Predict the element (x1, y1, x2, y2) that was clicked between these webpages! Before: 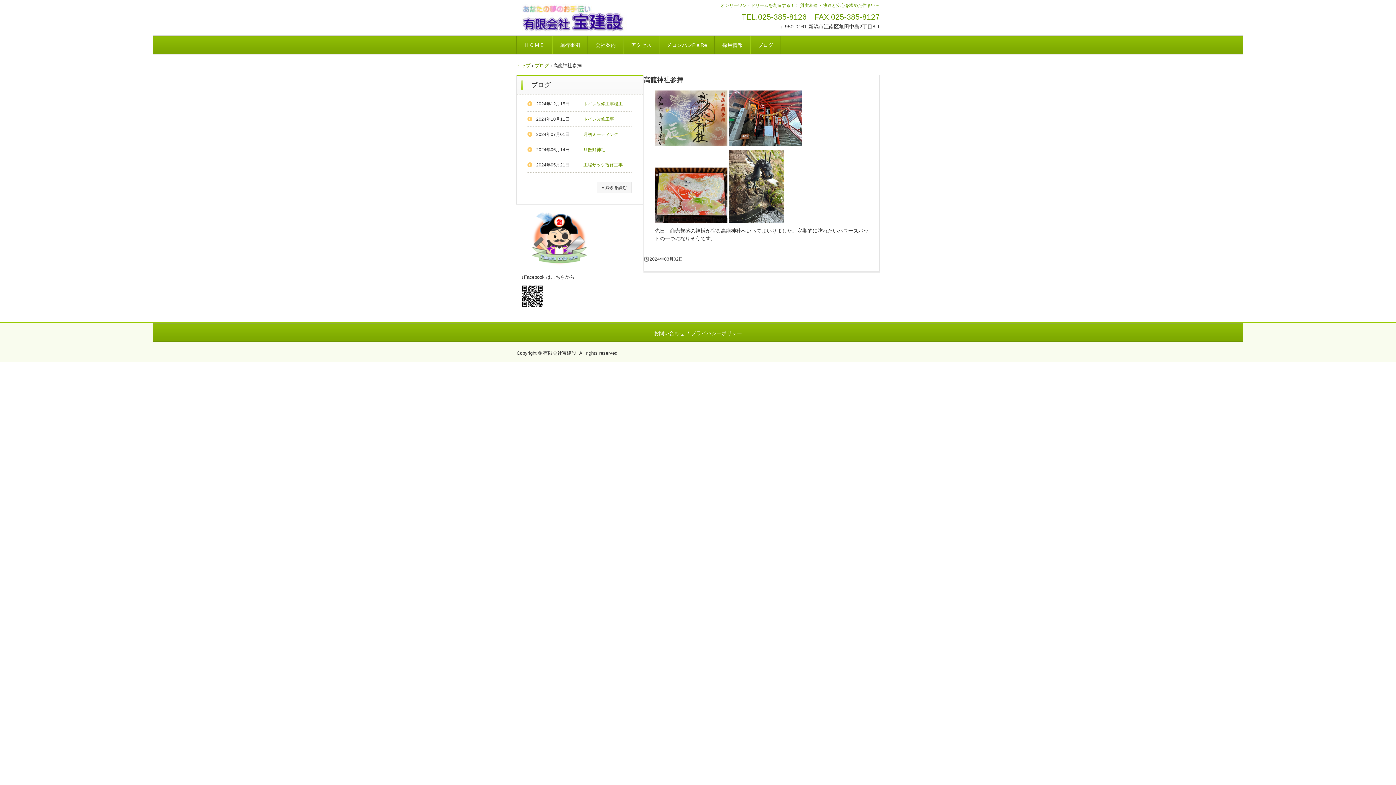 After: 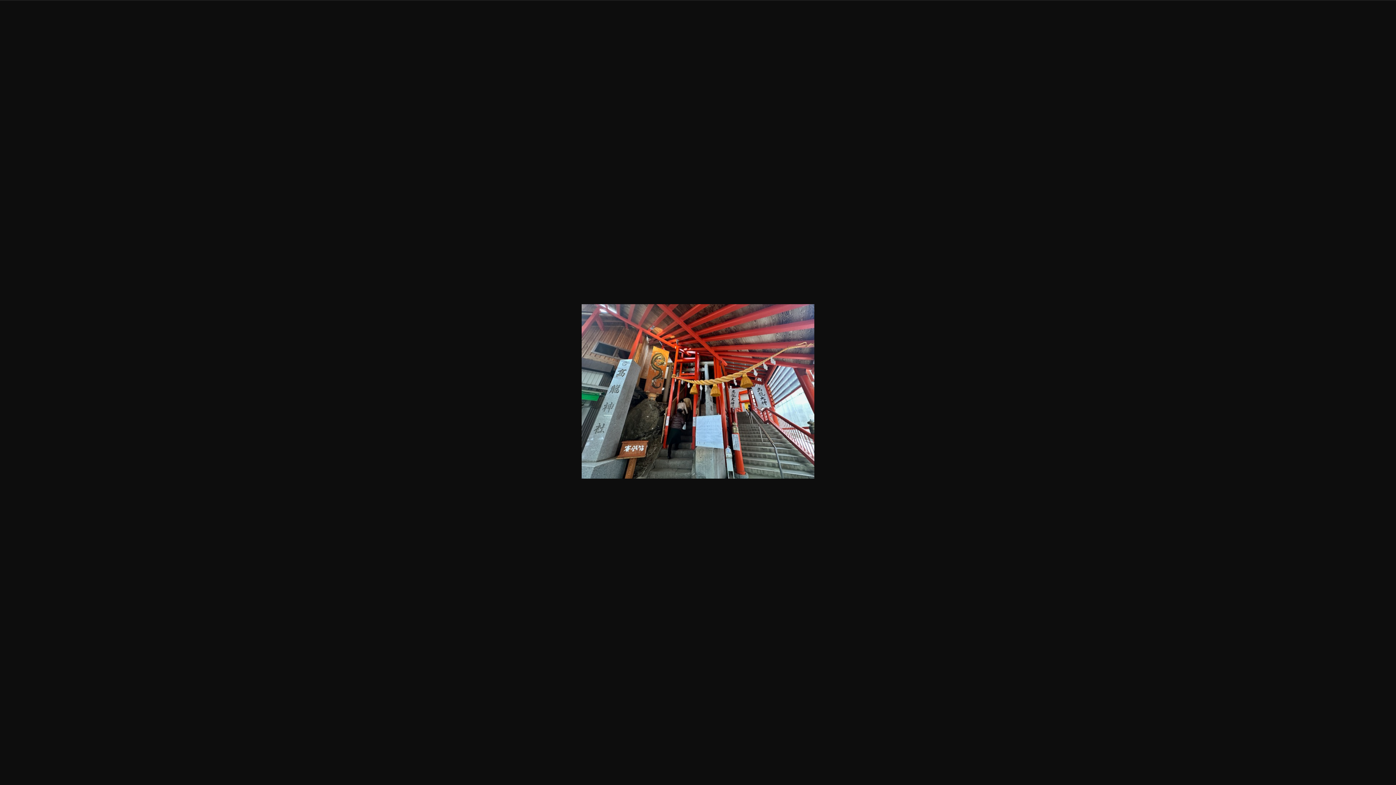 Action: bbox: (729, 143, 801, 149)